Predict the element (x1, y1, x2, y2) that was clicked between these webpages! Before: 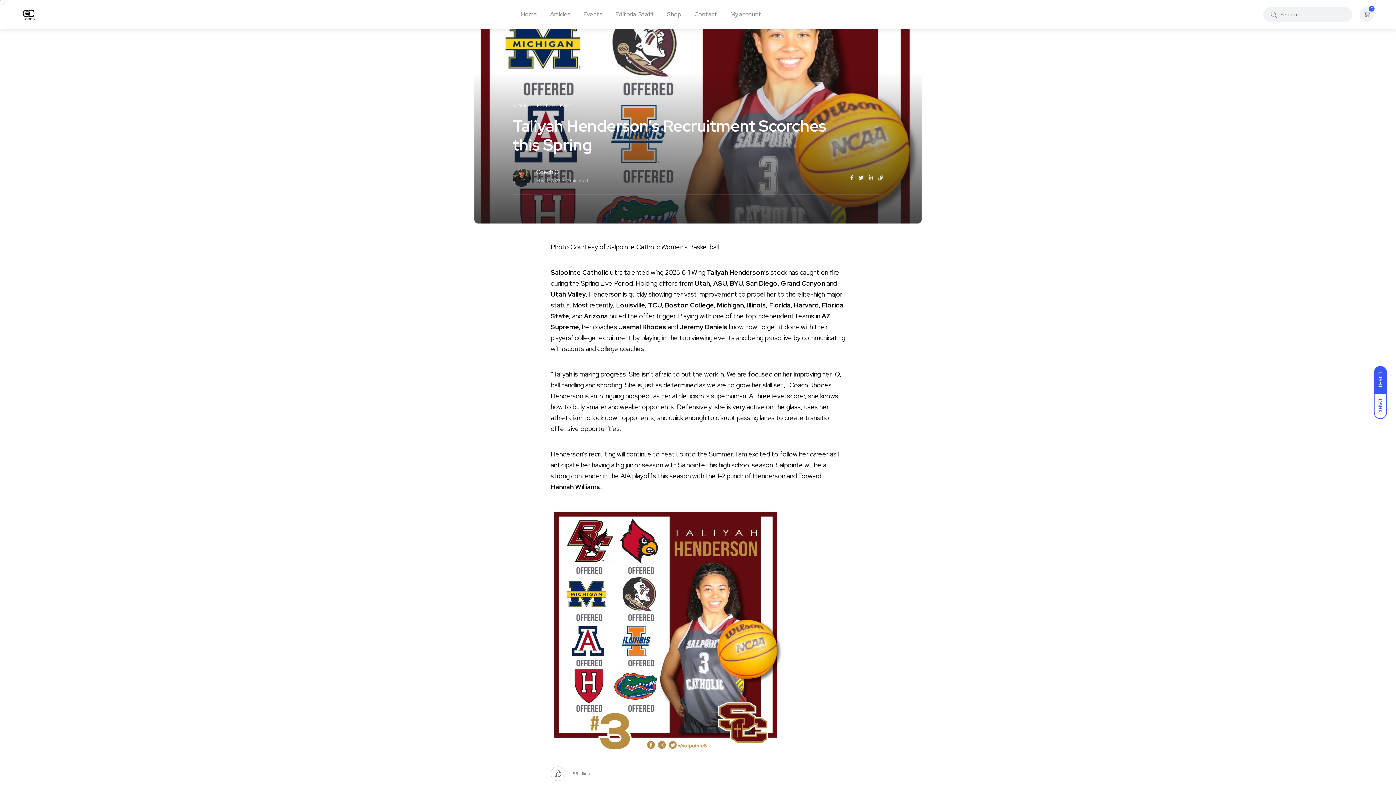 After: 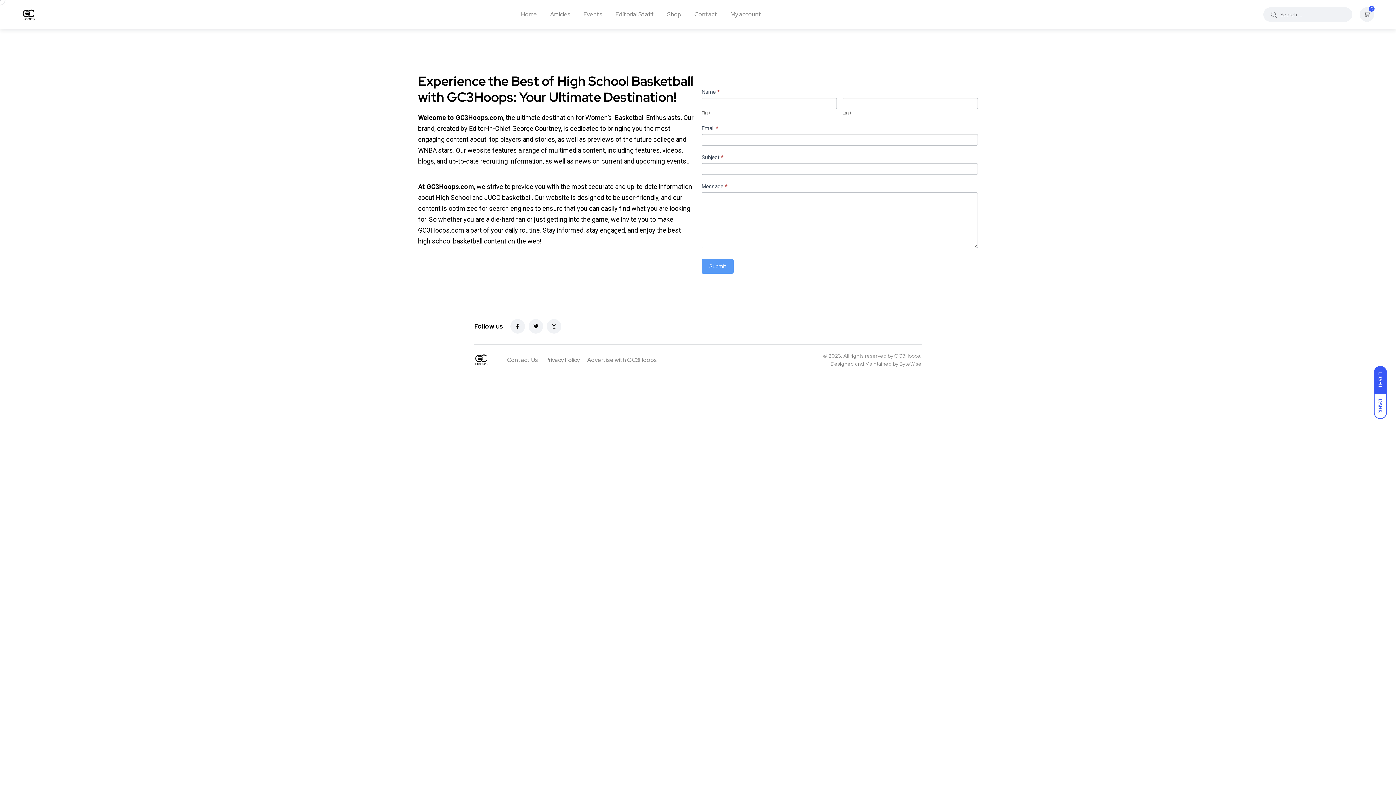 Action: bbox: (694, 0, 717, 29) label: Contact